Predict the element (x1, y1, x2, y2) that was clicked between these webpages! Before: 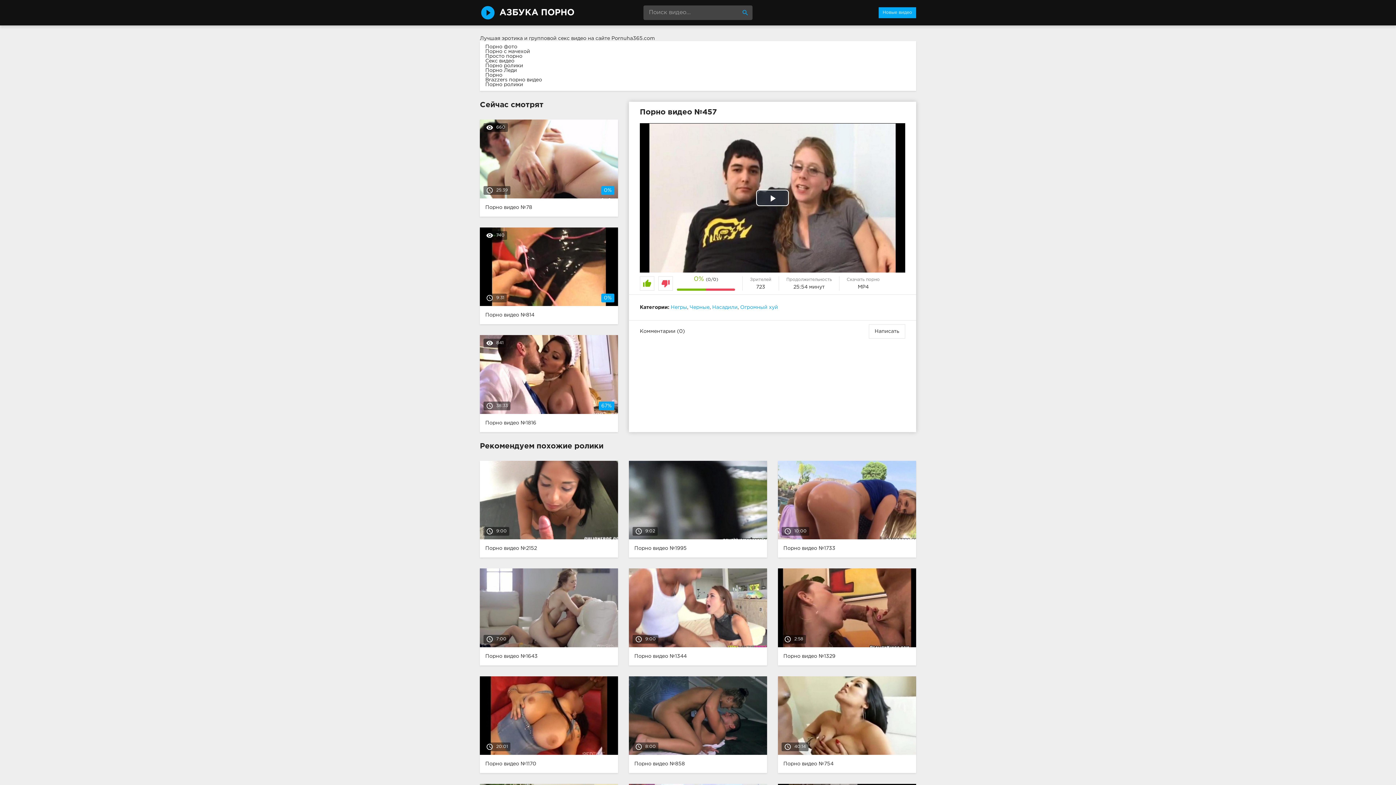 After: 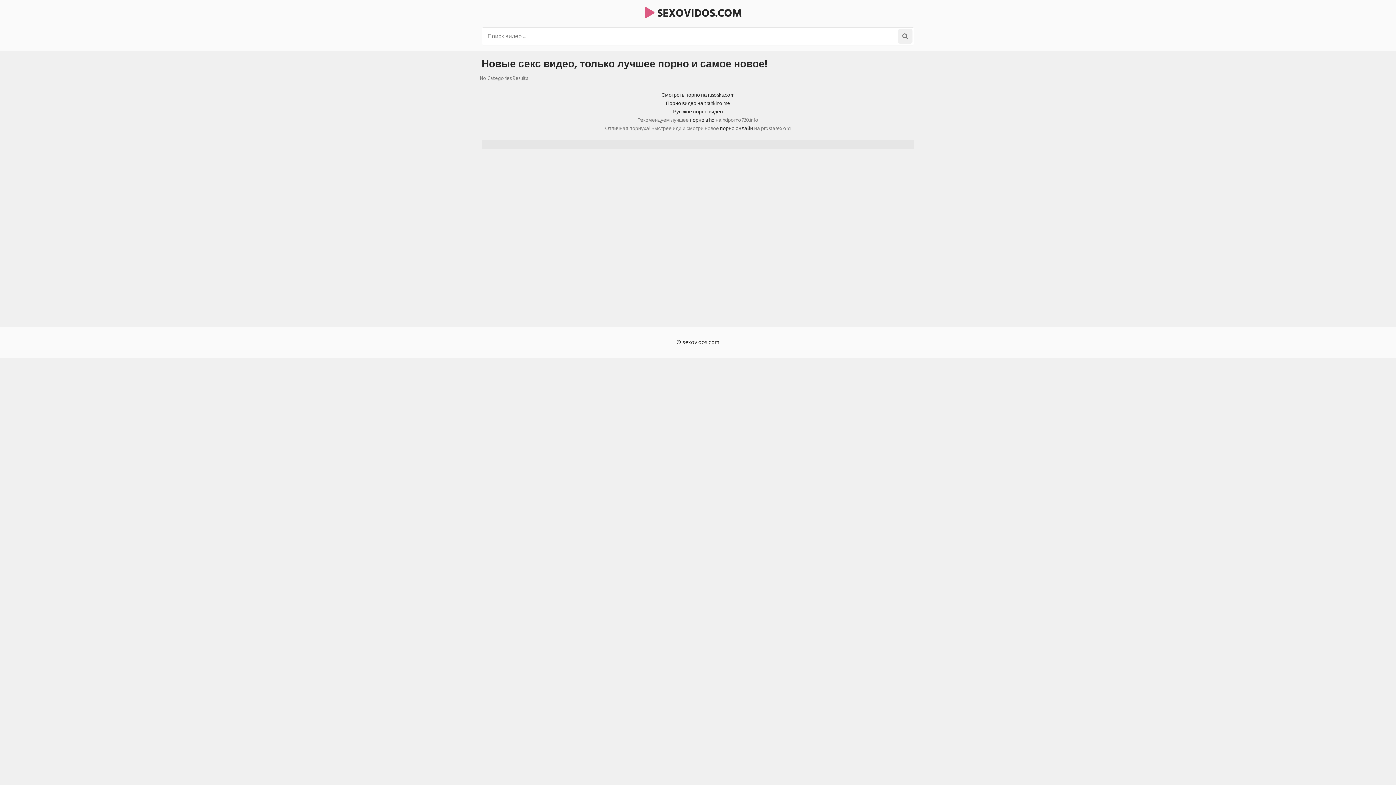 Action: bbox: (485, 58, 514, 63) label: Секс видео